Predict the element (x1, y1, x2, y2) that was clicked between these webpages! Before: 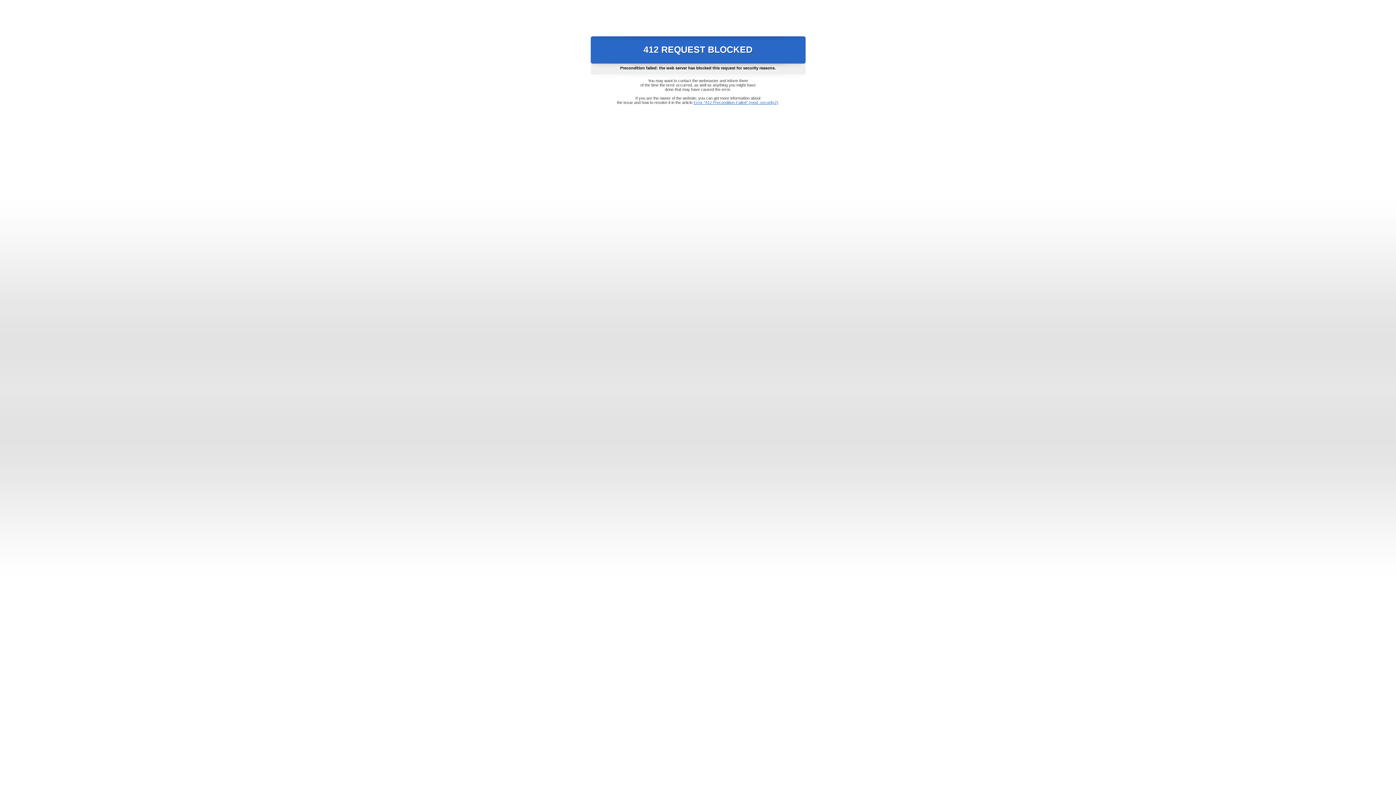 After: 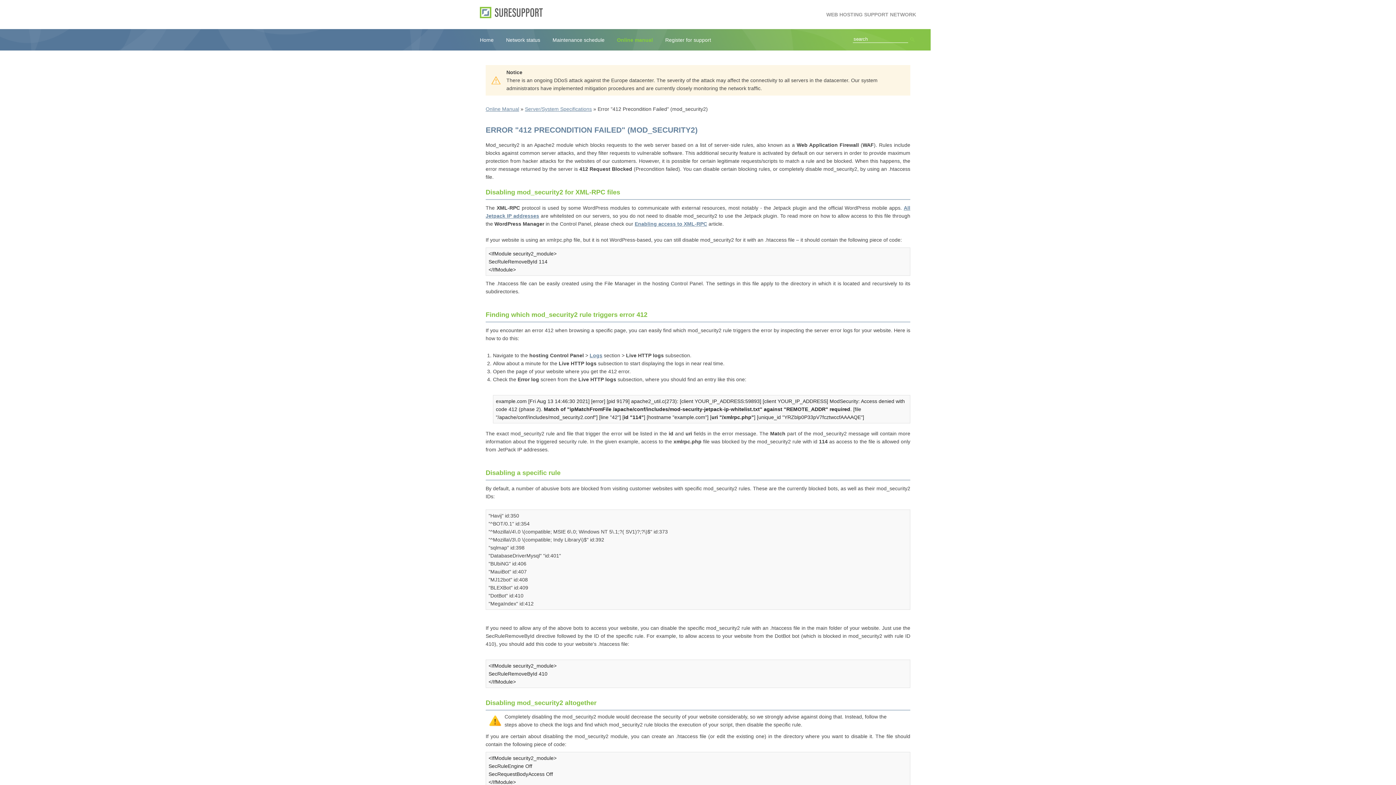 Action: bbox: (693, 100, 778, 104) label: Error "412 Precondition Failed" (mod_security2)